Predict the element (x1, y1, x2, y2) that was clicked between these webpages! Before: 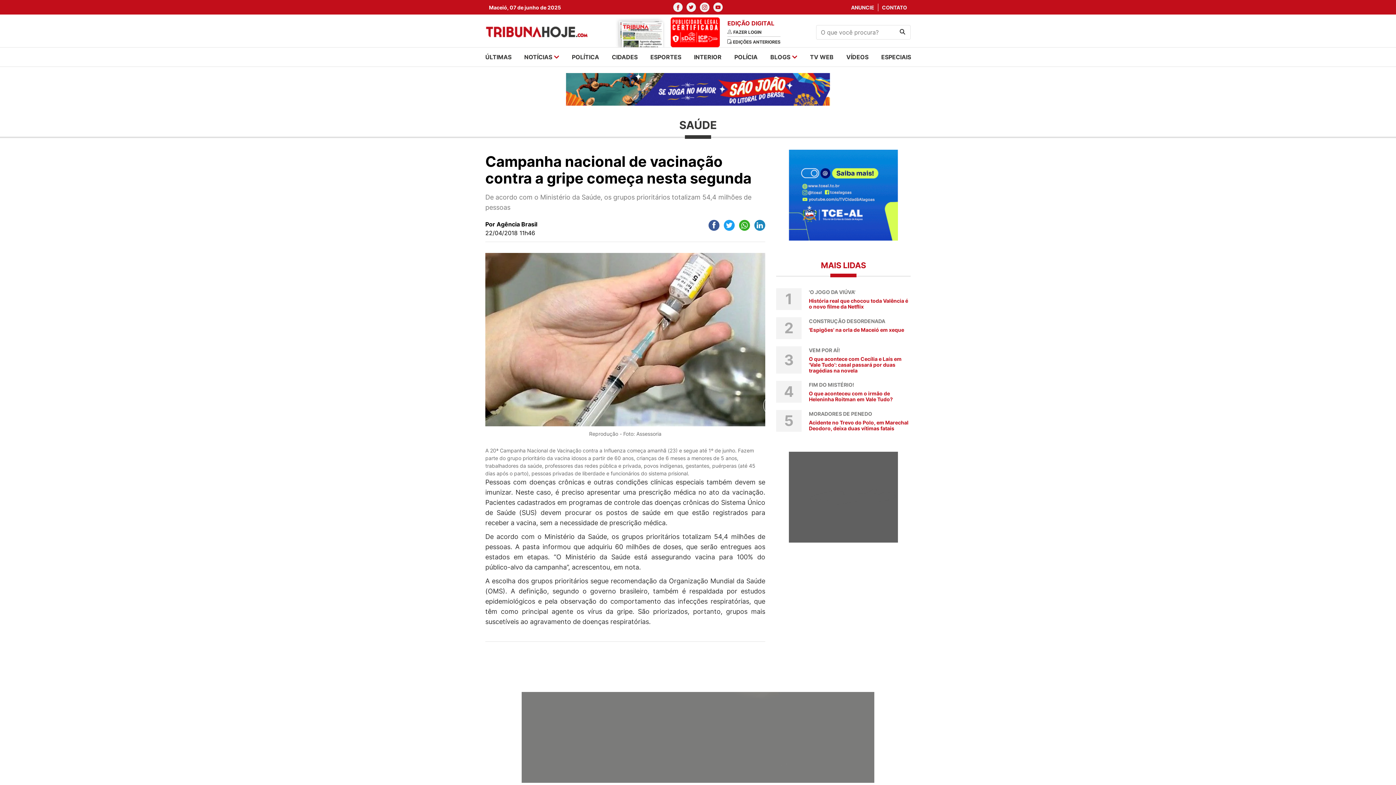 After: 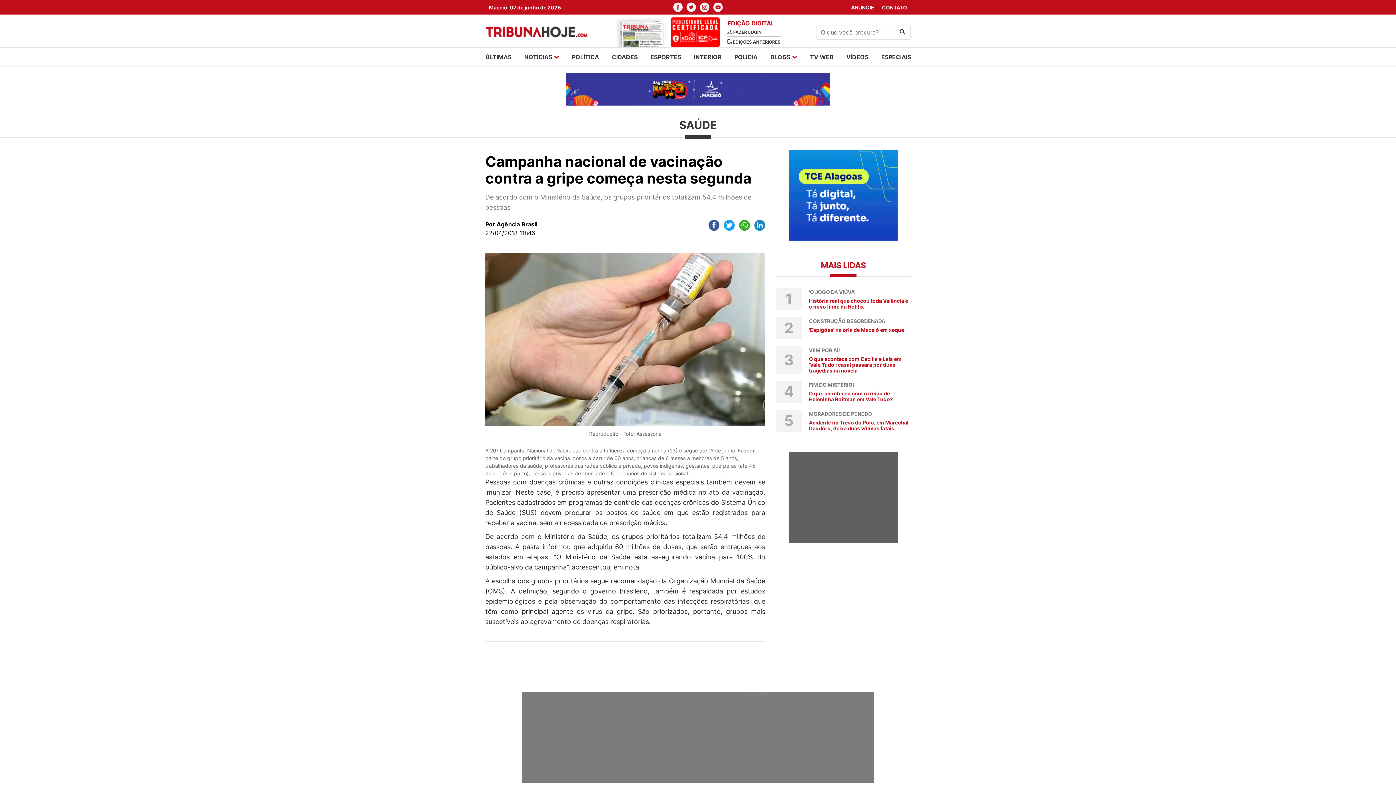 Action: bbox: (789, 149, 898, 240)